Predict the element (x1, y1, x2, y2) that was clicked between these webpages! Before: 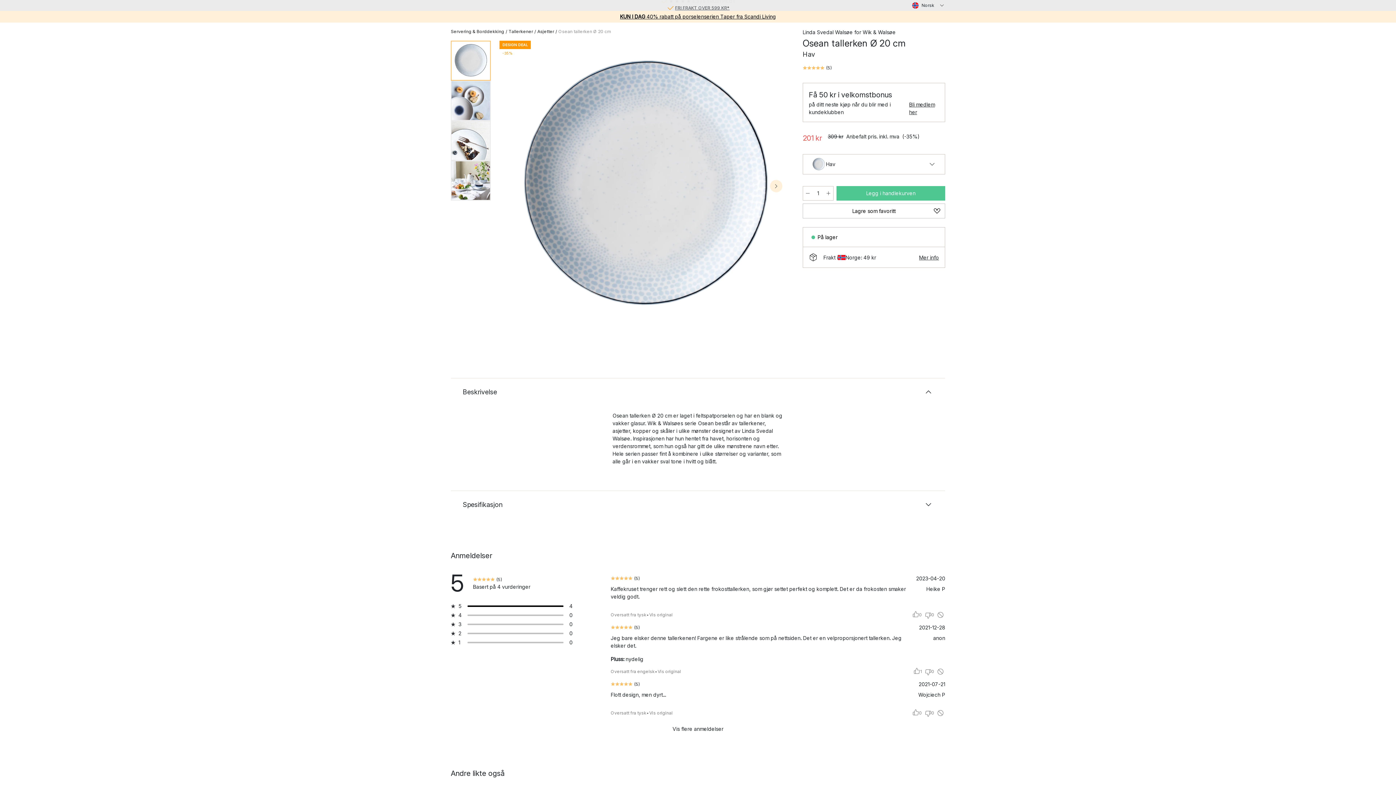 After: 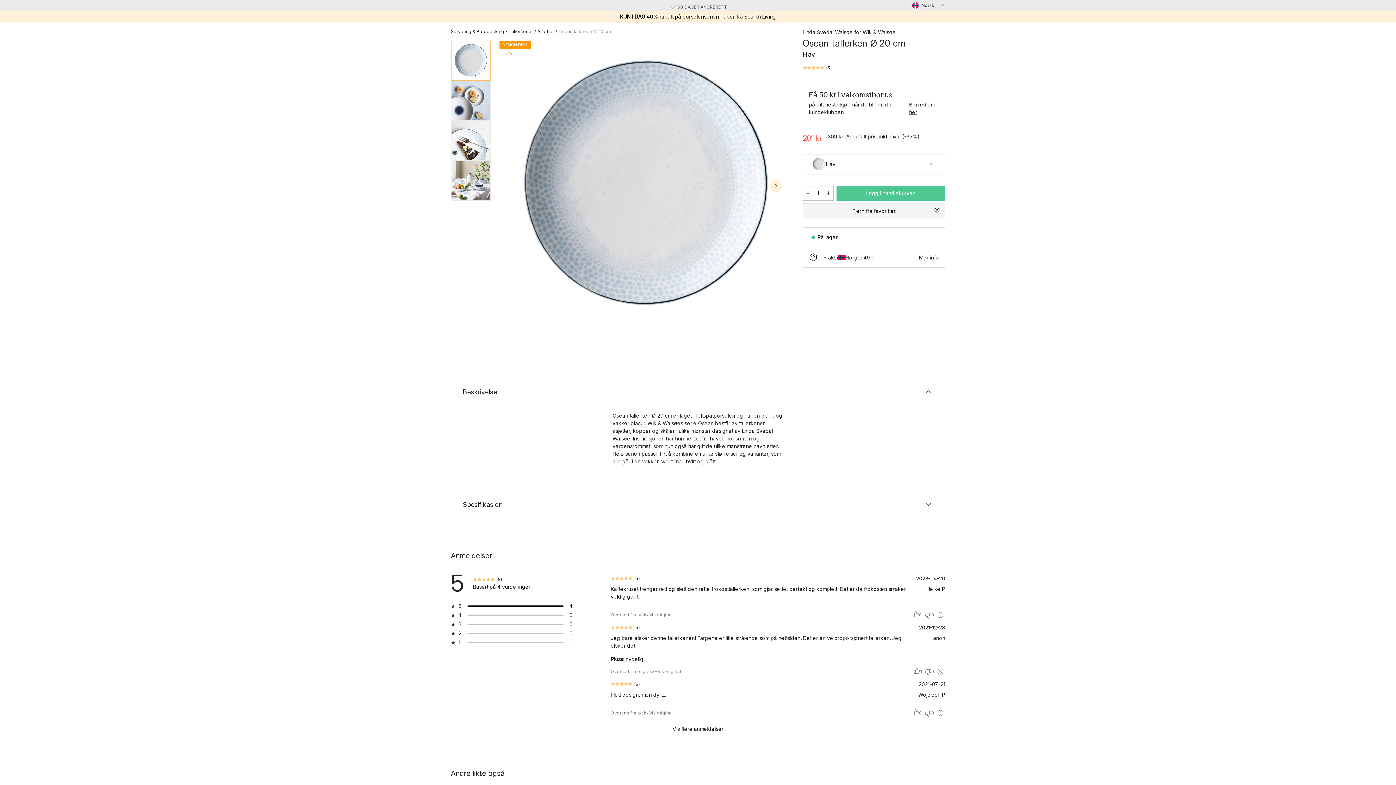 Action: bbox: (802, 203, 945, 218) label: Lagre Osean tallerken Ø 20 cm, Hav som favoritt